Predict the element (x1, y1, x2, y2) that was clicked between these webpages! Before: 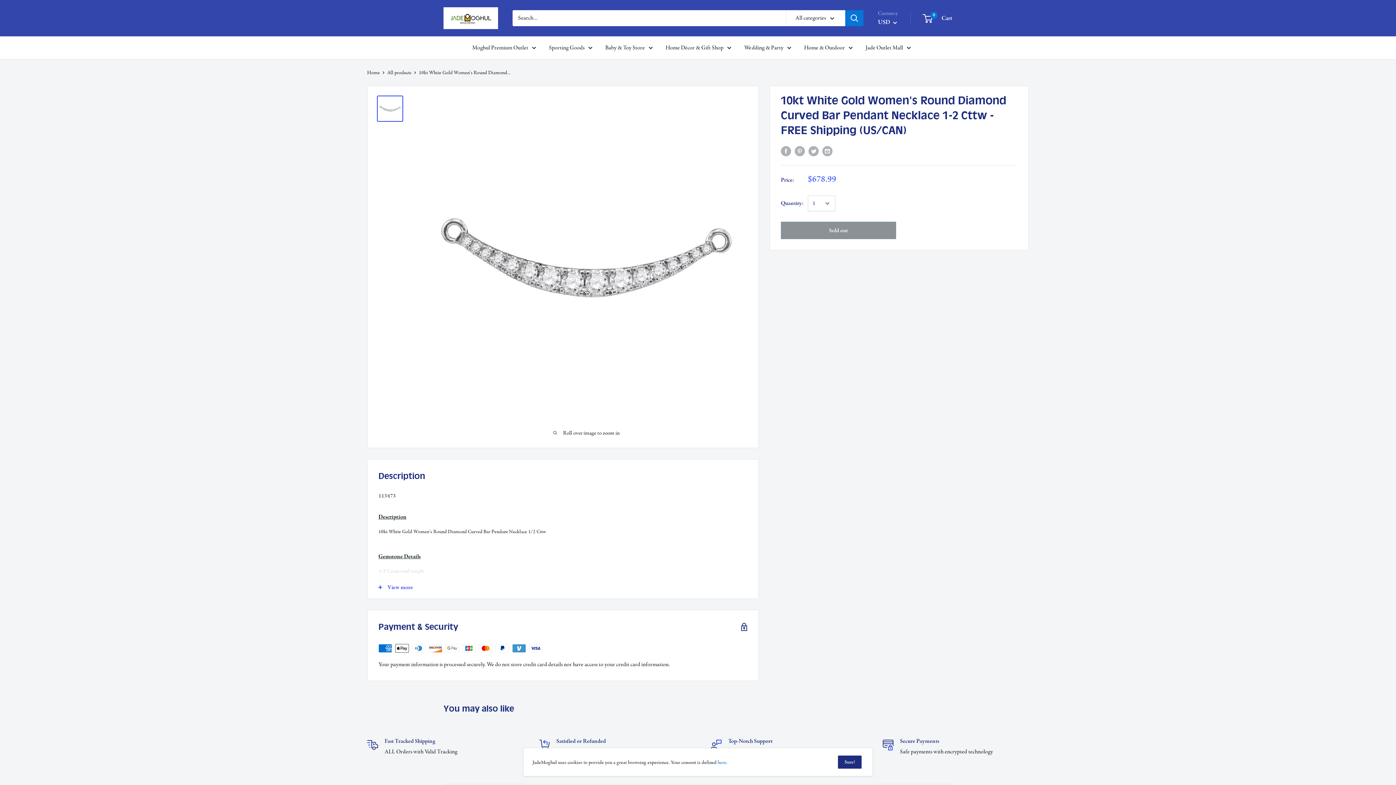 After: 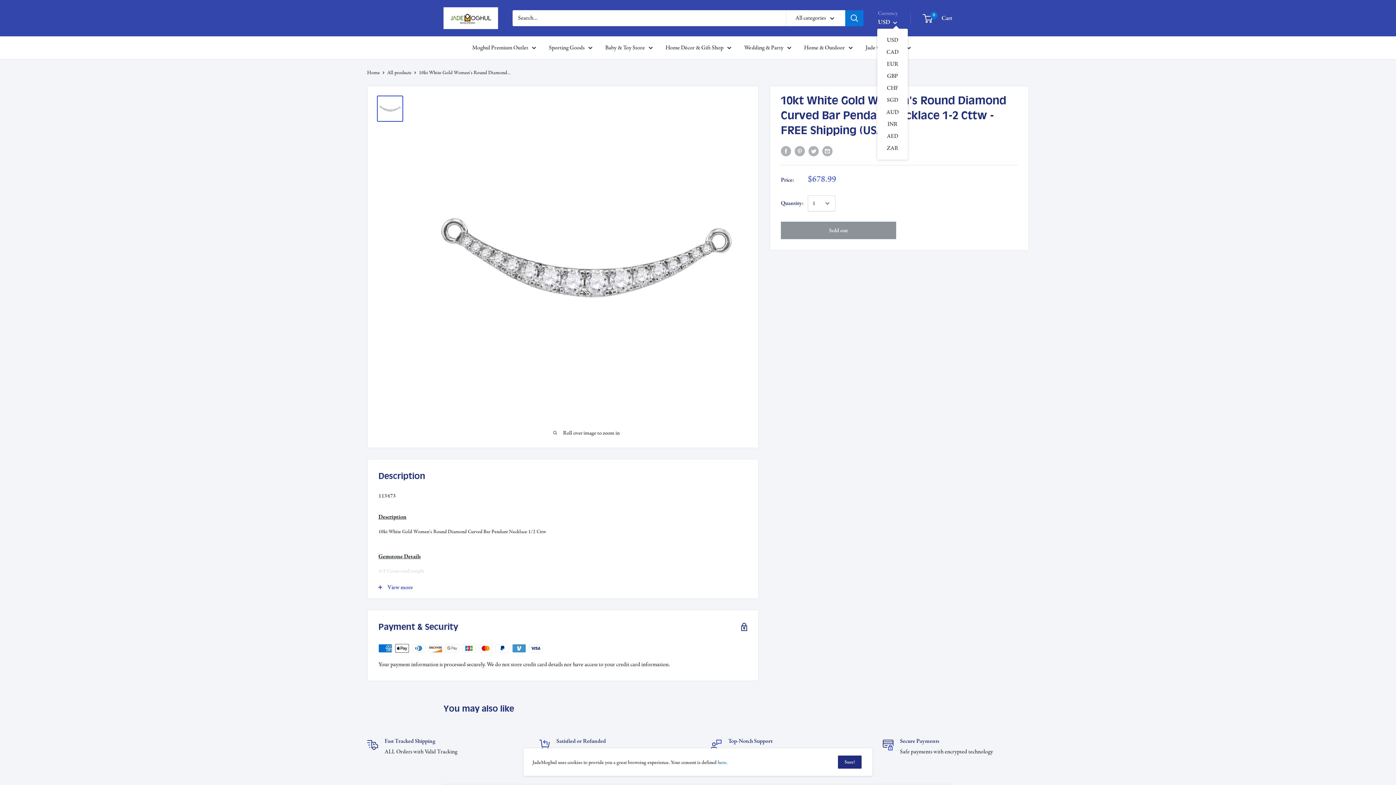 Action: label: USD  bbox: (878, 16, 897, 27)